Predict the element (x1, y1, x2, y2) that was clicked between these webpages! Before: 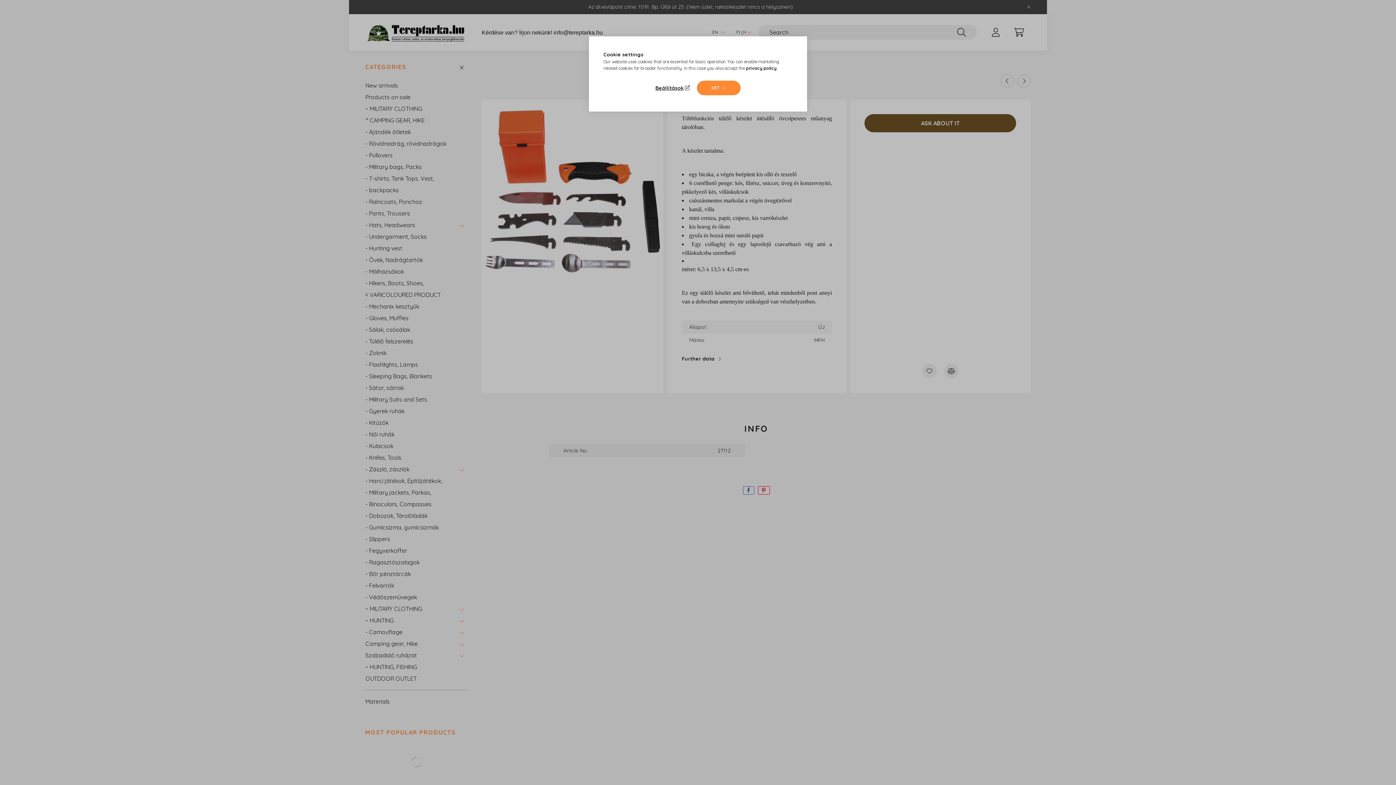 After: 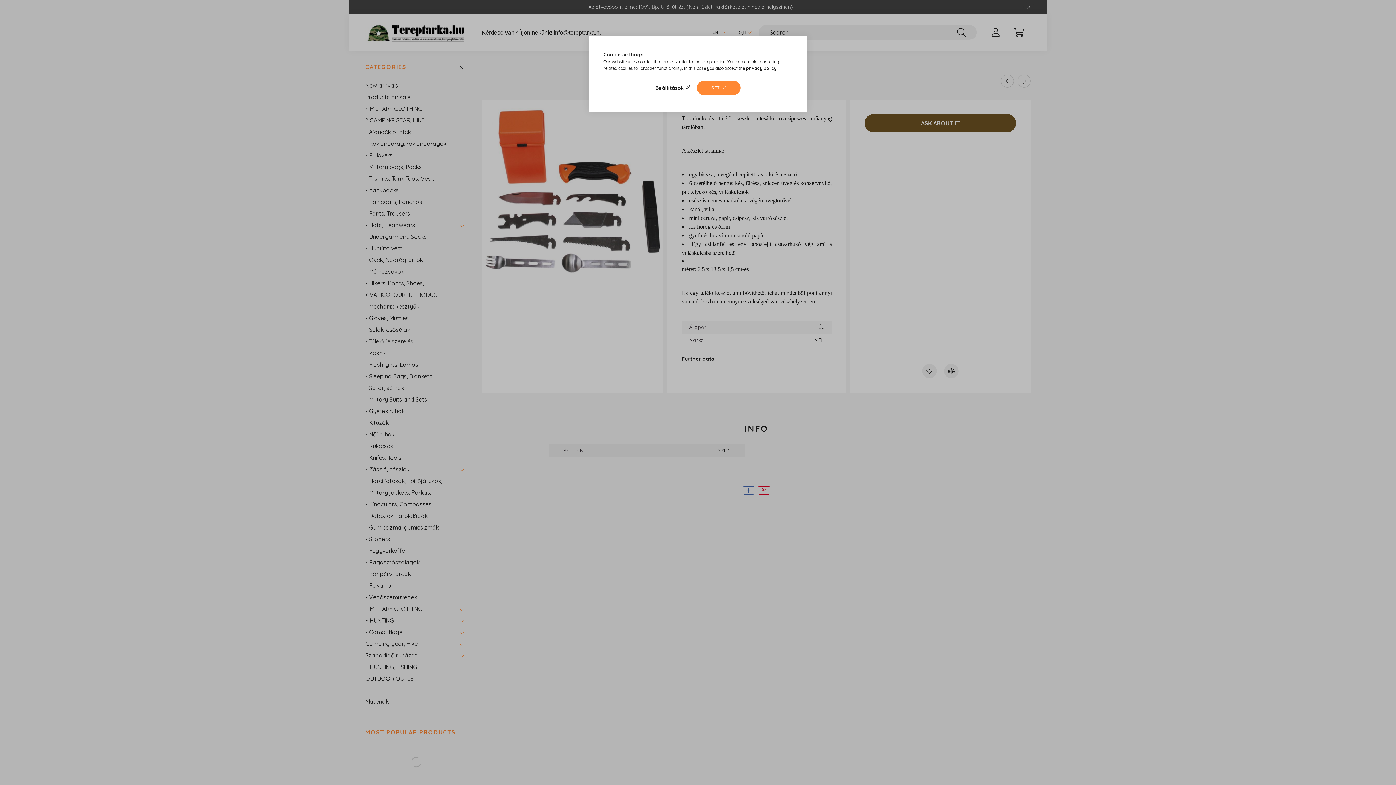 Action: bbox: (746, 65, 776, 70) label: privacy policy